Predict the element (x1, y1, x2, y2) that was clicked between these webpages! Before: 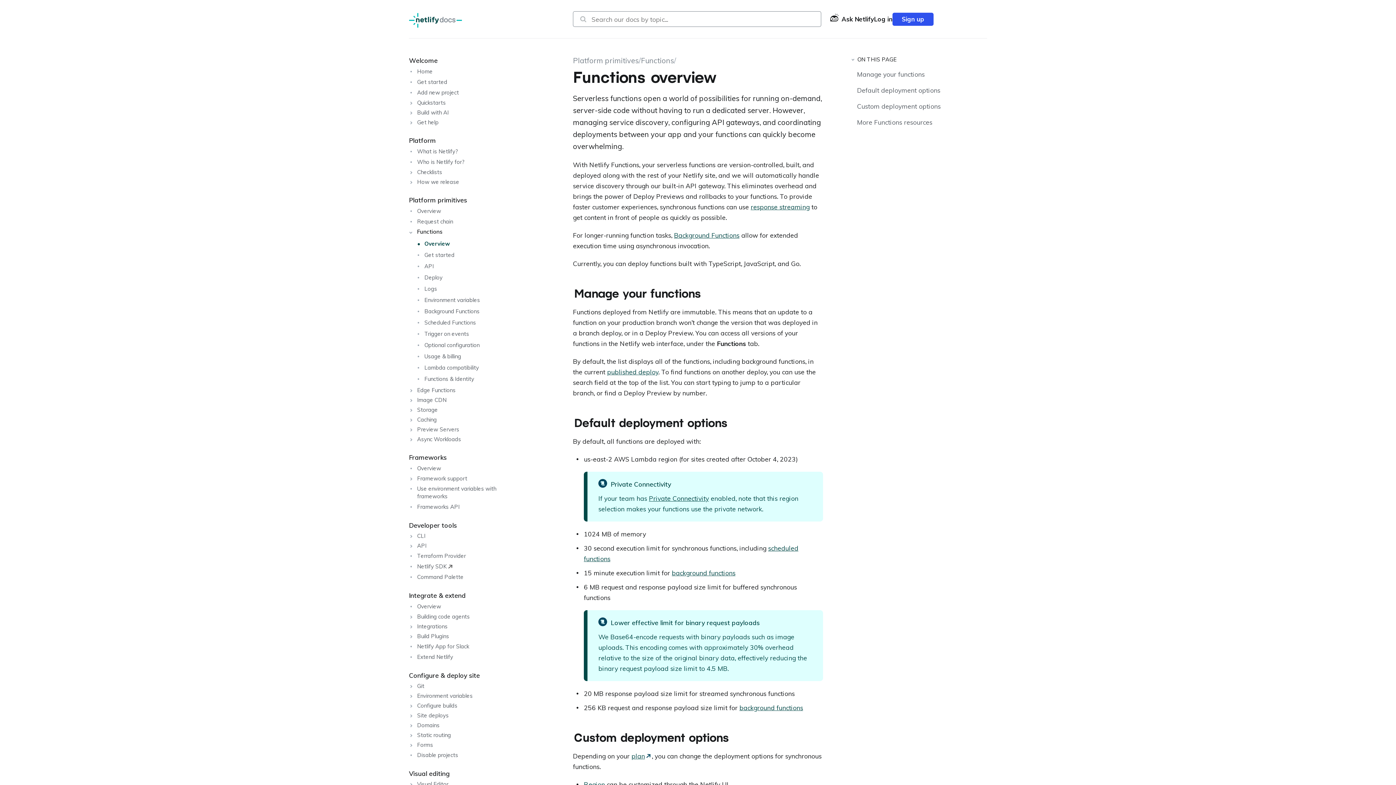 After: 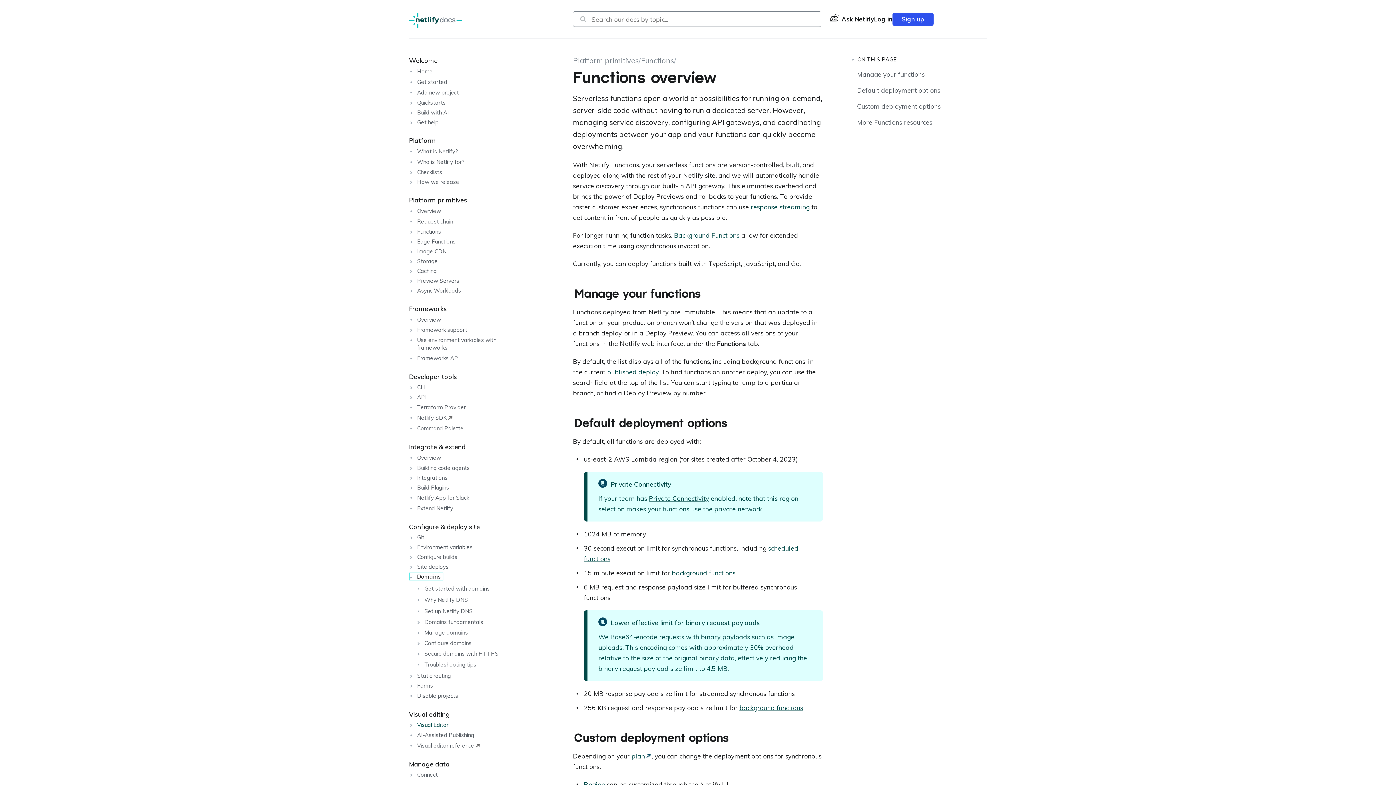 Action: label: Domains bbox: (409, 722, 441, 729)